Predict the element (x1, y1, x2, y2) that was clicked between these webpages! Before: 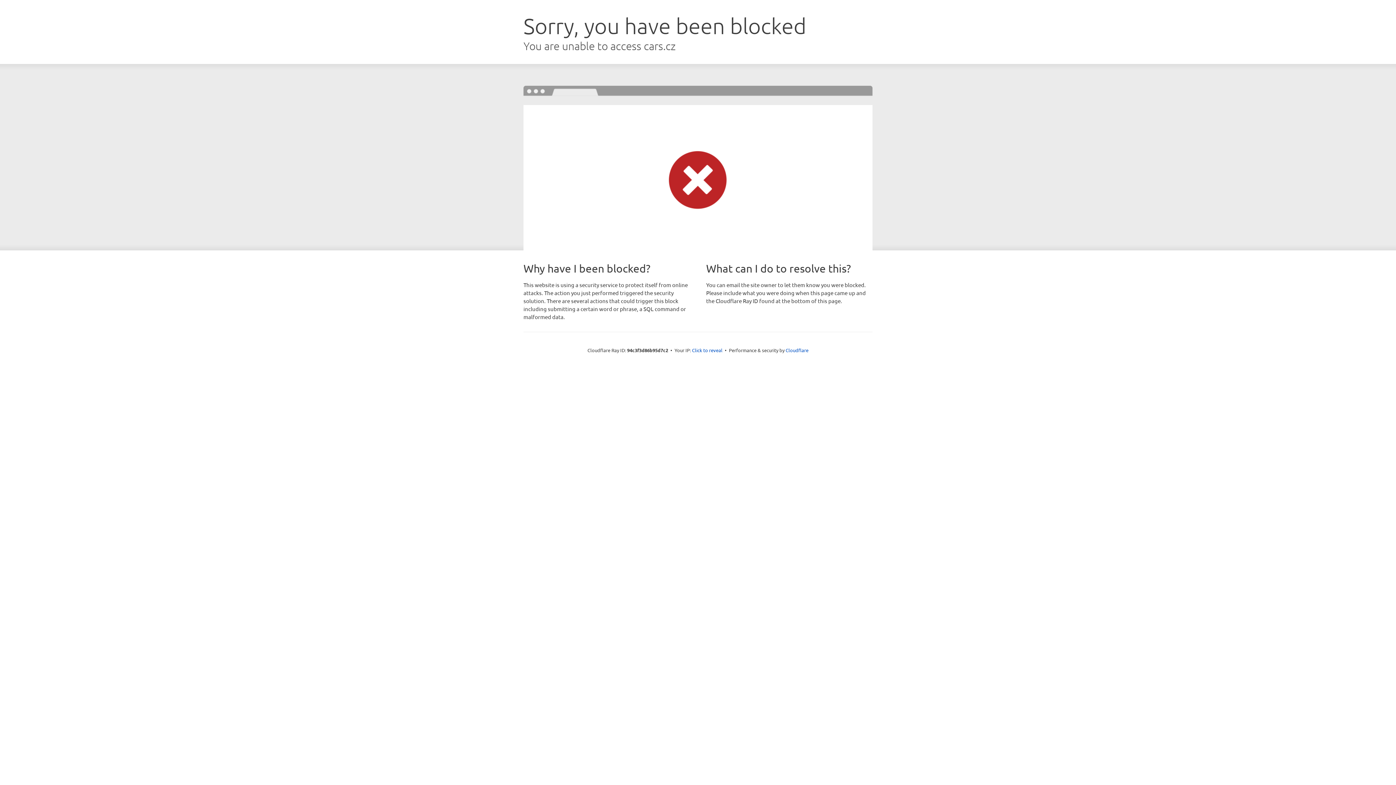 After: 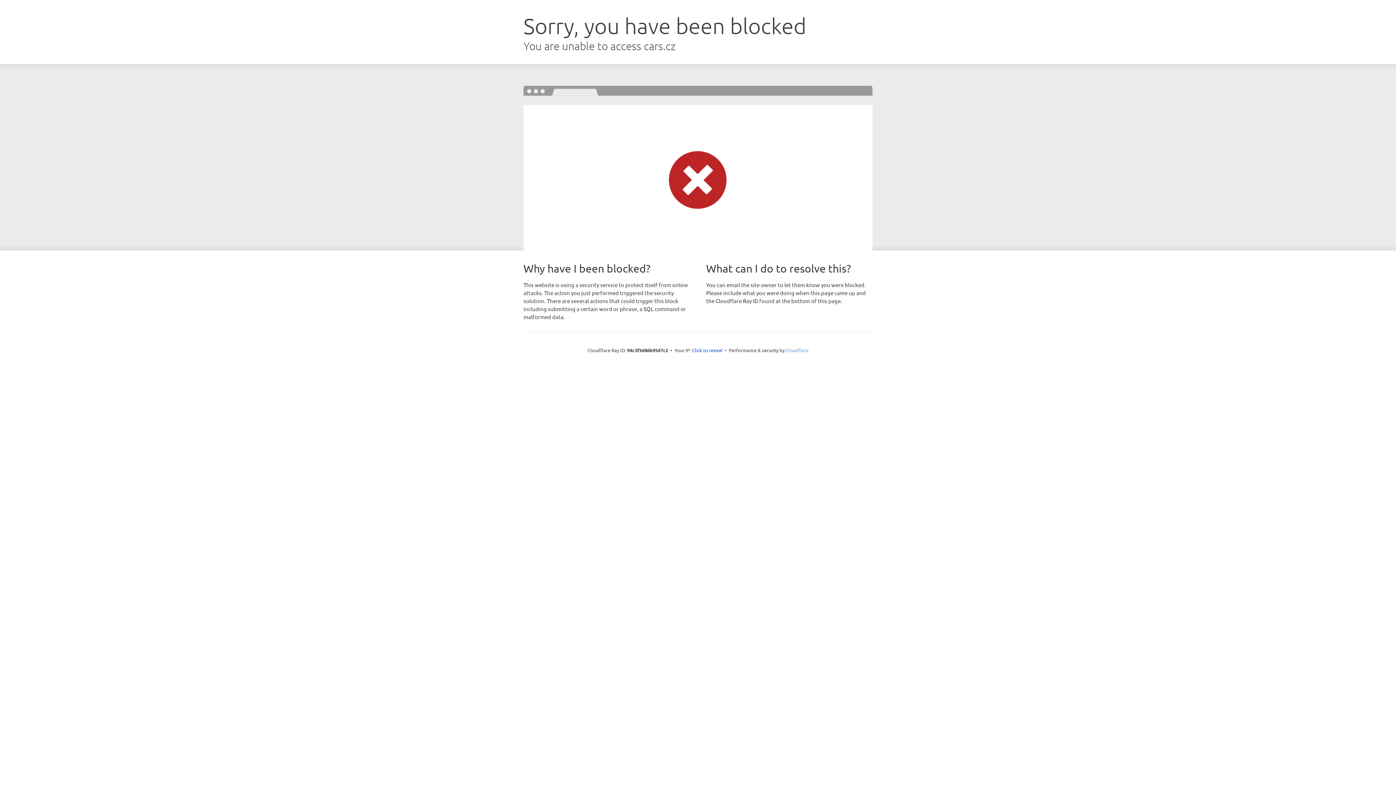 Action: bbox: (785, 347, 808, 353) label: Cloudflare